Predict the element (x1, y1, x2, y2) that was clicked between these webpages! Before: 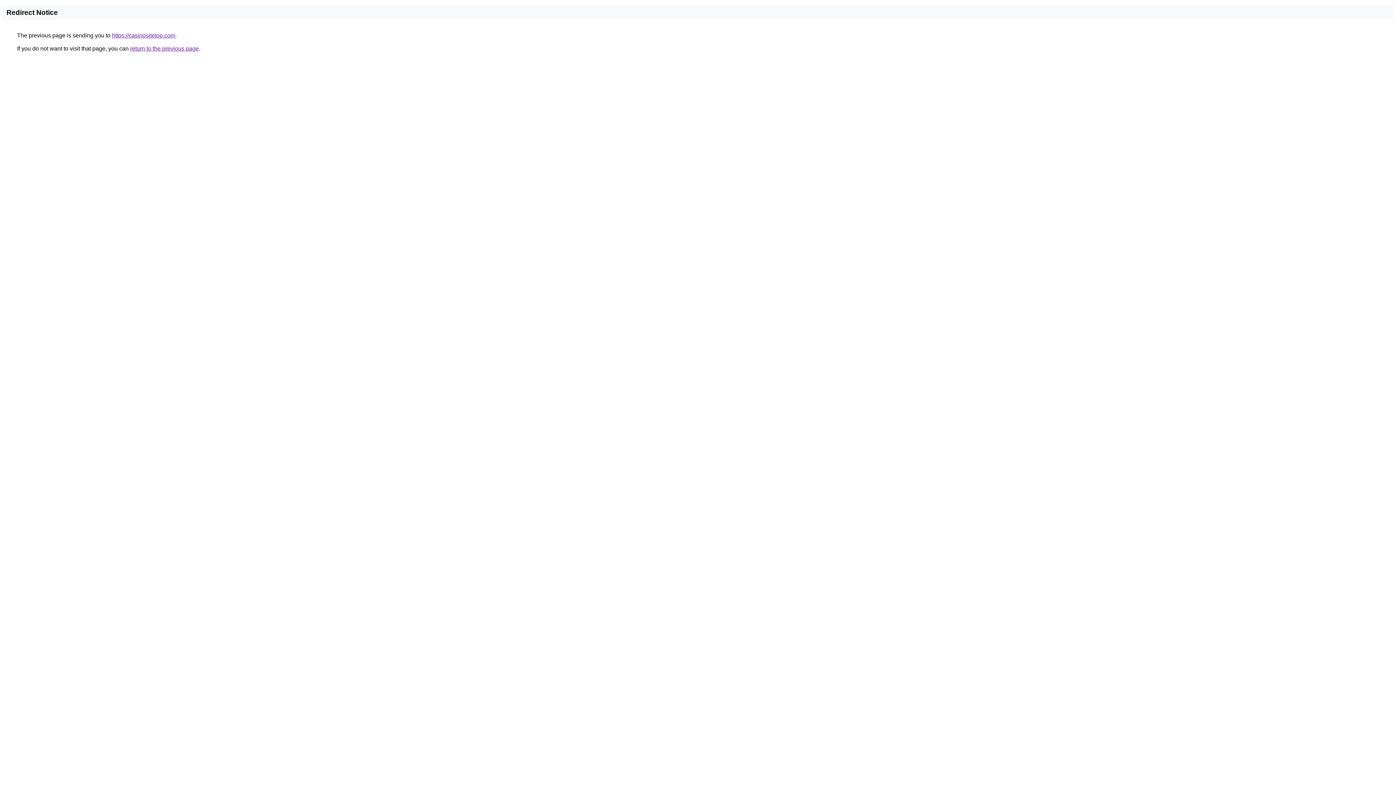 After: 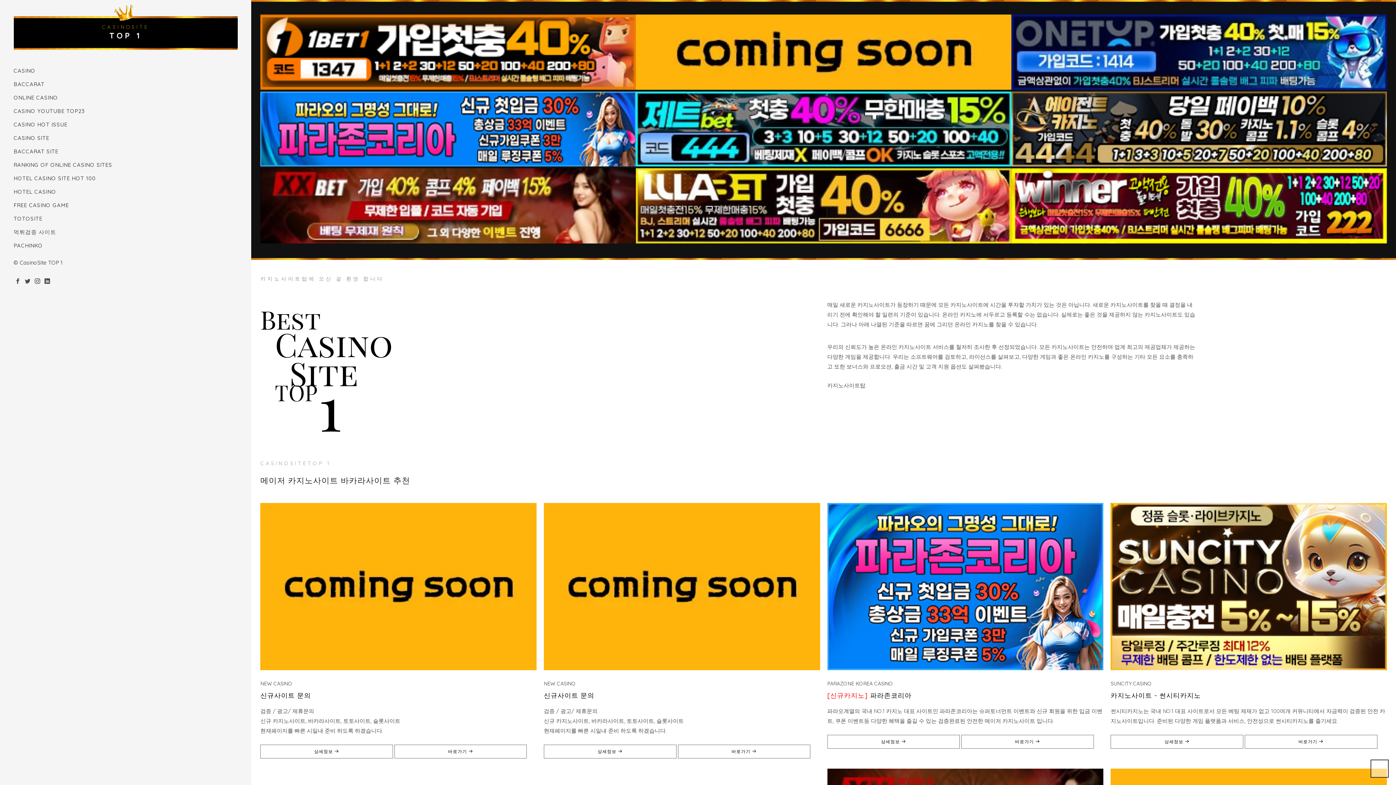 Action: bbox: (112, 32, 175, 38) label: https://casinositetop.com